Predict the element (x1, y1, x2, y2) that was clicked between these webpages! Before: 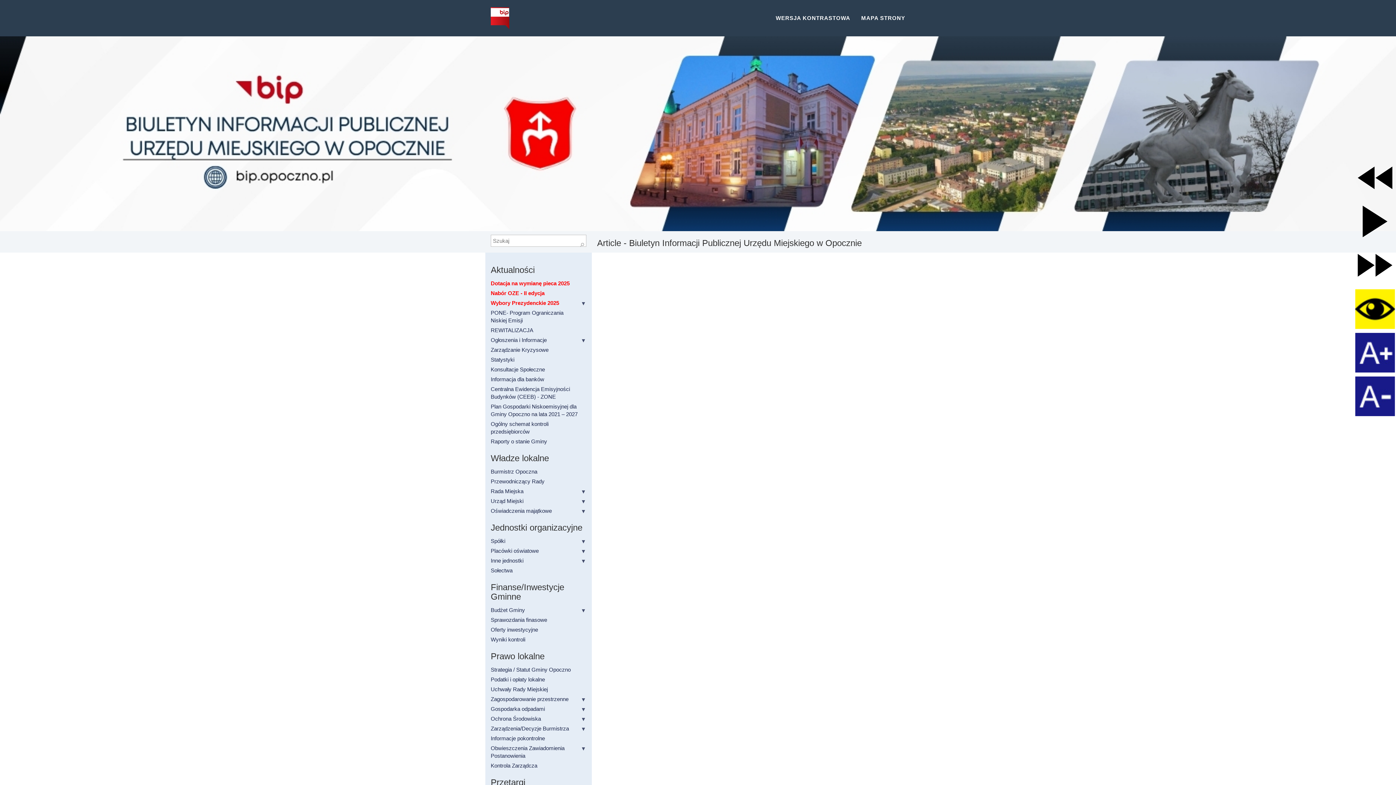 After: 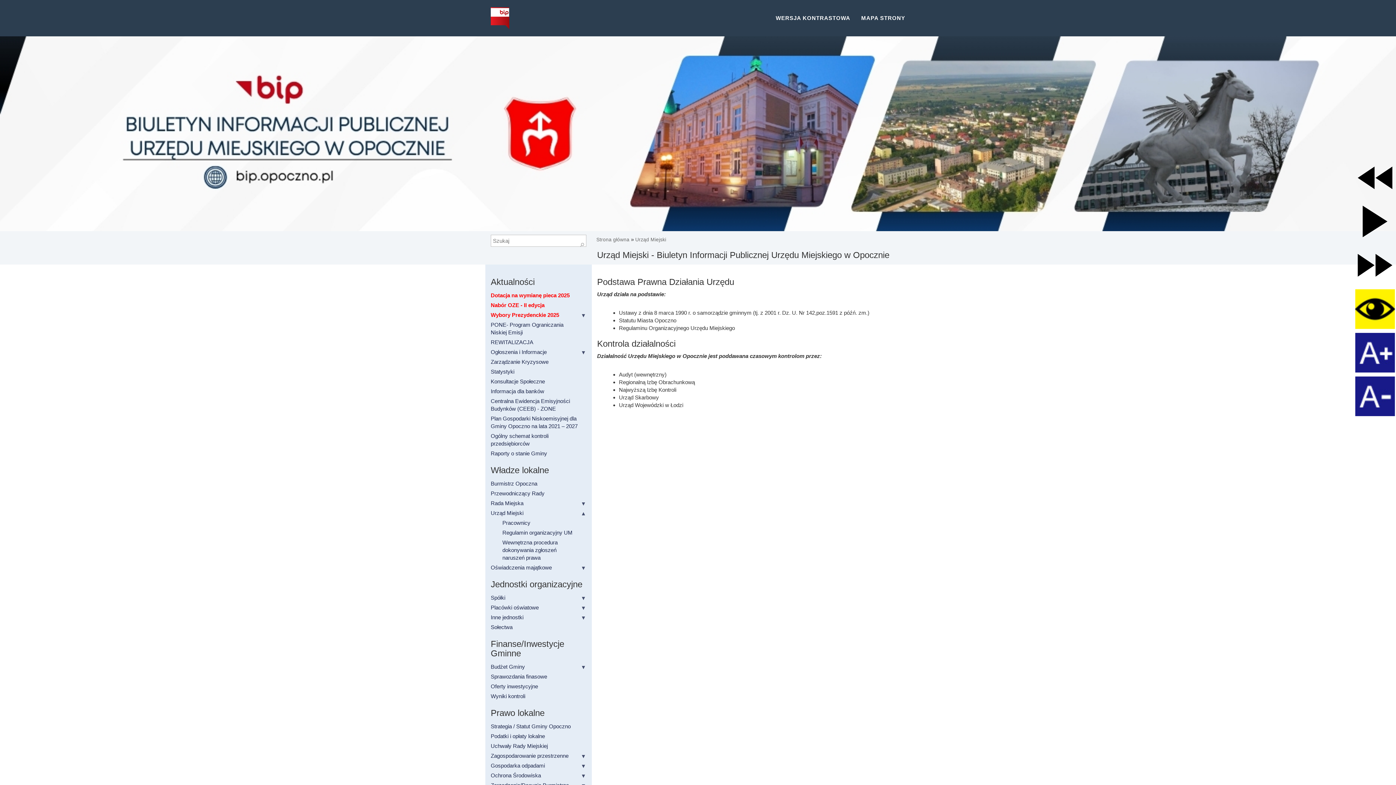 Action: label: Urząd Miejski bbox: (490, 498, 523, 504)